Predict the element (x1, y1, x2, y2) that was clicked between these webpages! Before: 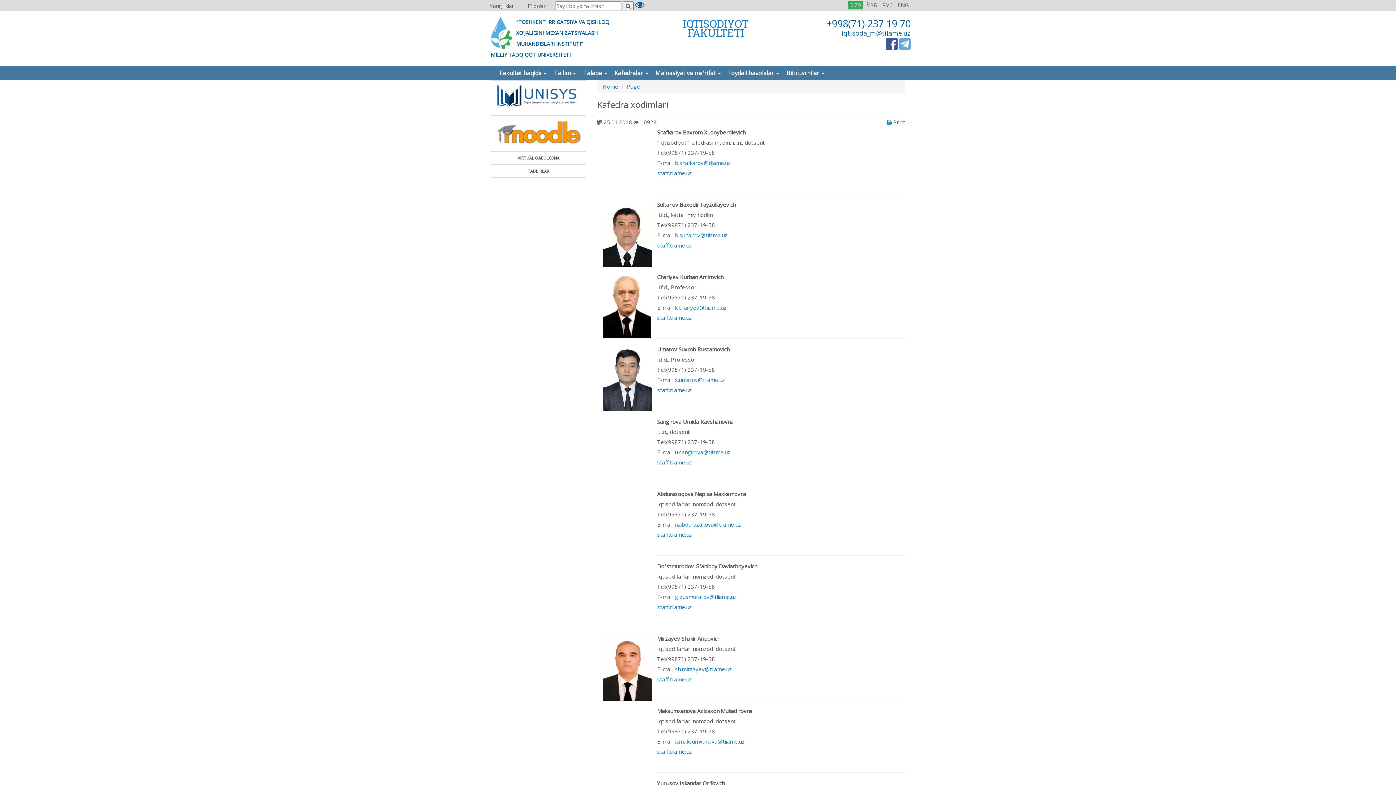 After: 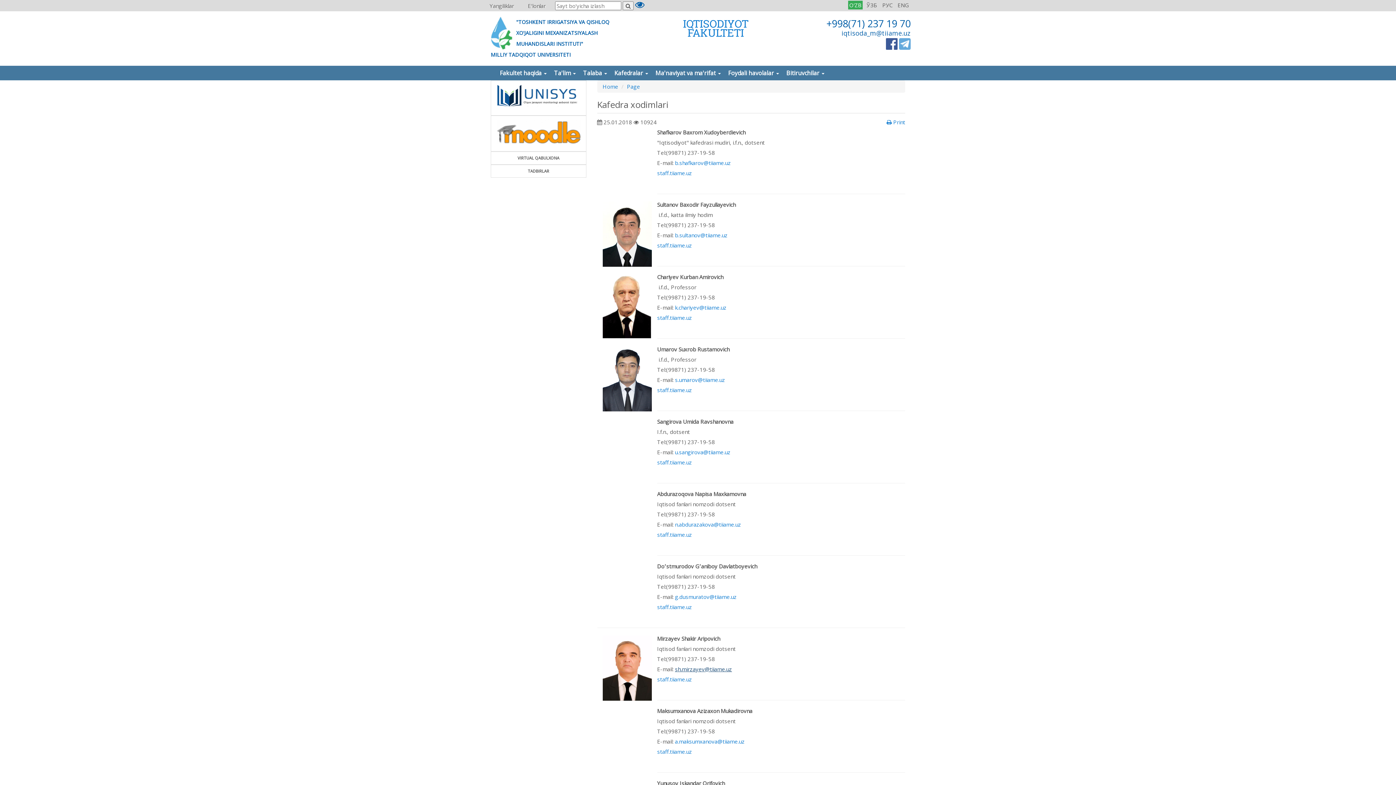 Action: label: sh.mirzayev@tiiame.uz bbox: (675, 665, 732, 673)